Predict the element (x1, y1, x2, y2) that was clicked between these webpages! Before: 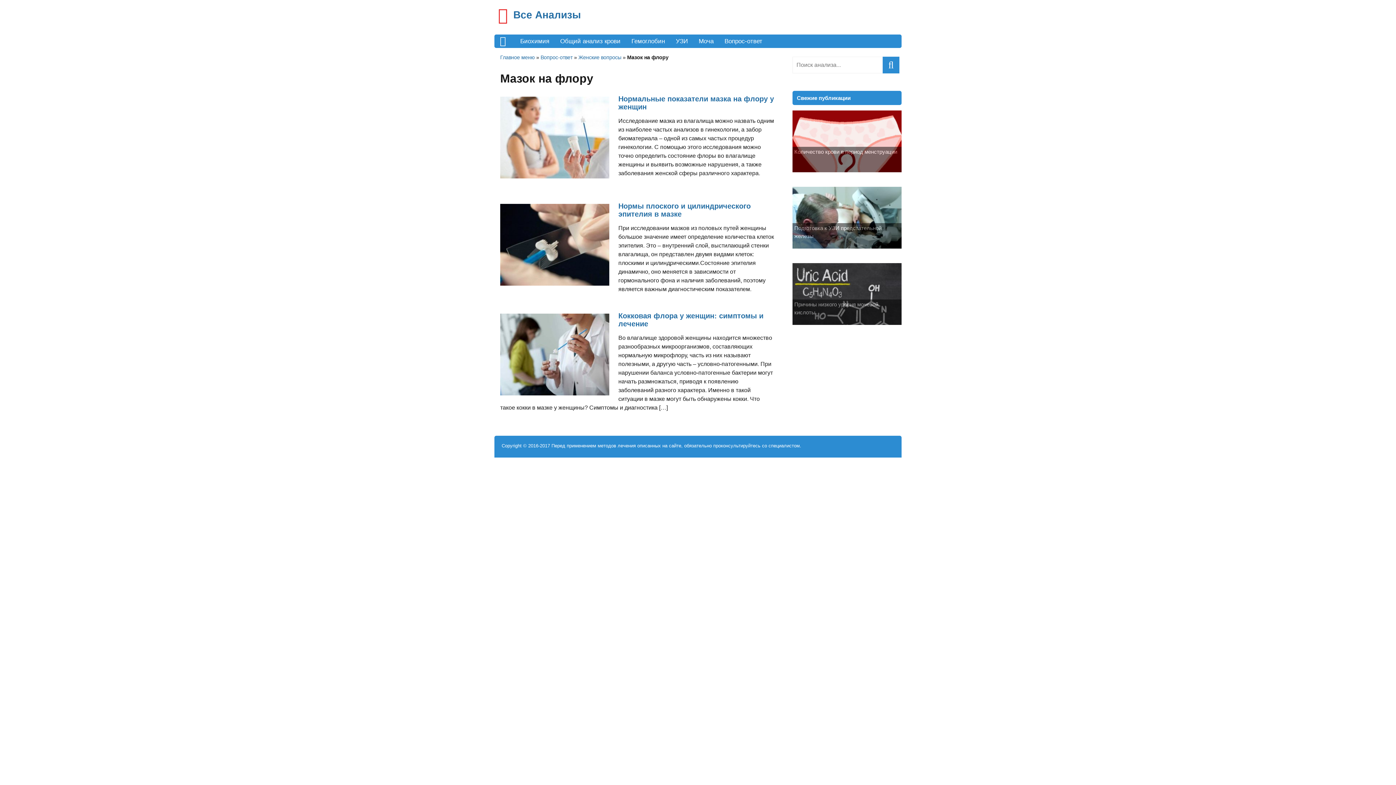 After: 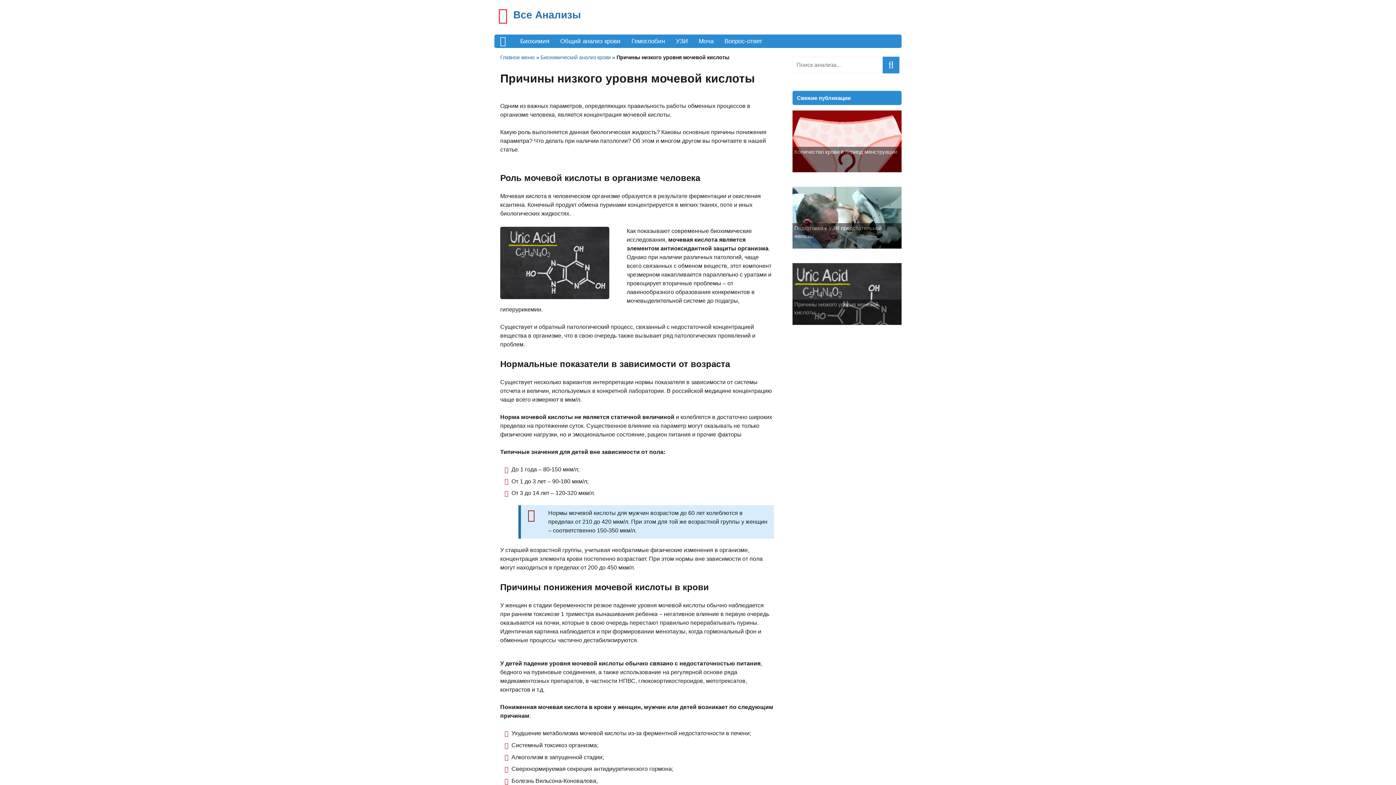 Action: bbox: (792, 299, 901, 325) label: Причины низкого уровня мочевой кислоты